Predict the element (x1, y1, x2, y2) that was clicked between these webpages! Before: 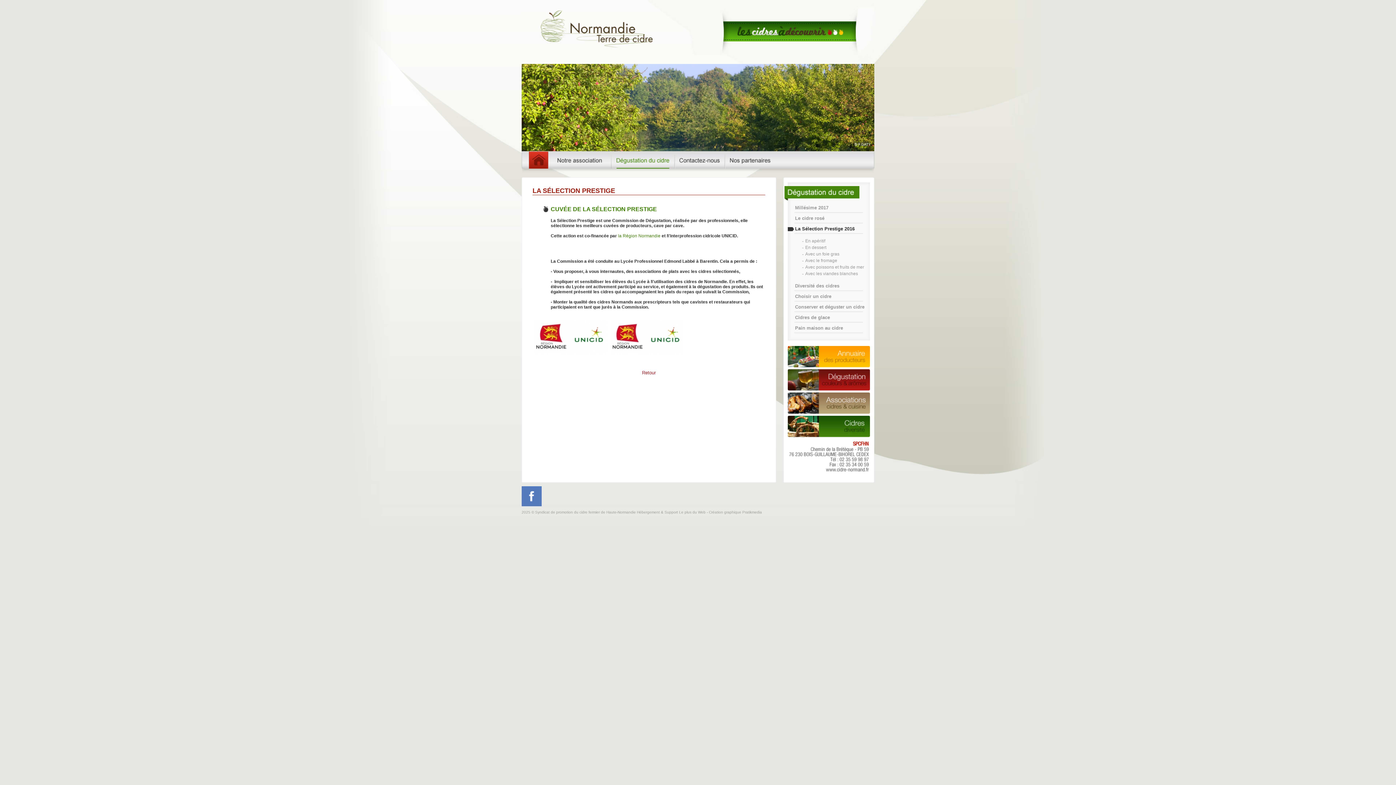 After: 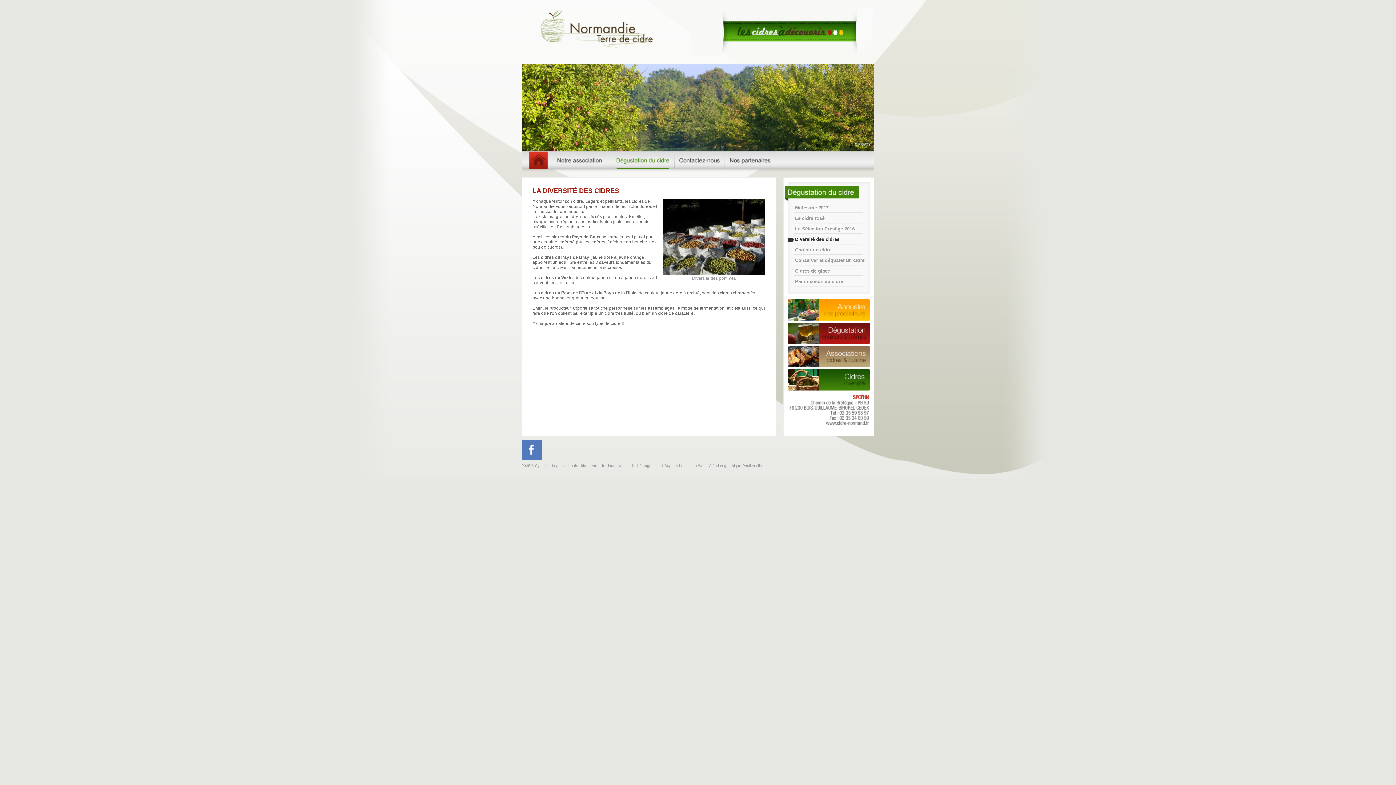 Action: bbox: (783, 435, 870, 440) label:  